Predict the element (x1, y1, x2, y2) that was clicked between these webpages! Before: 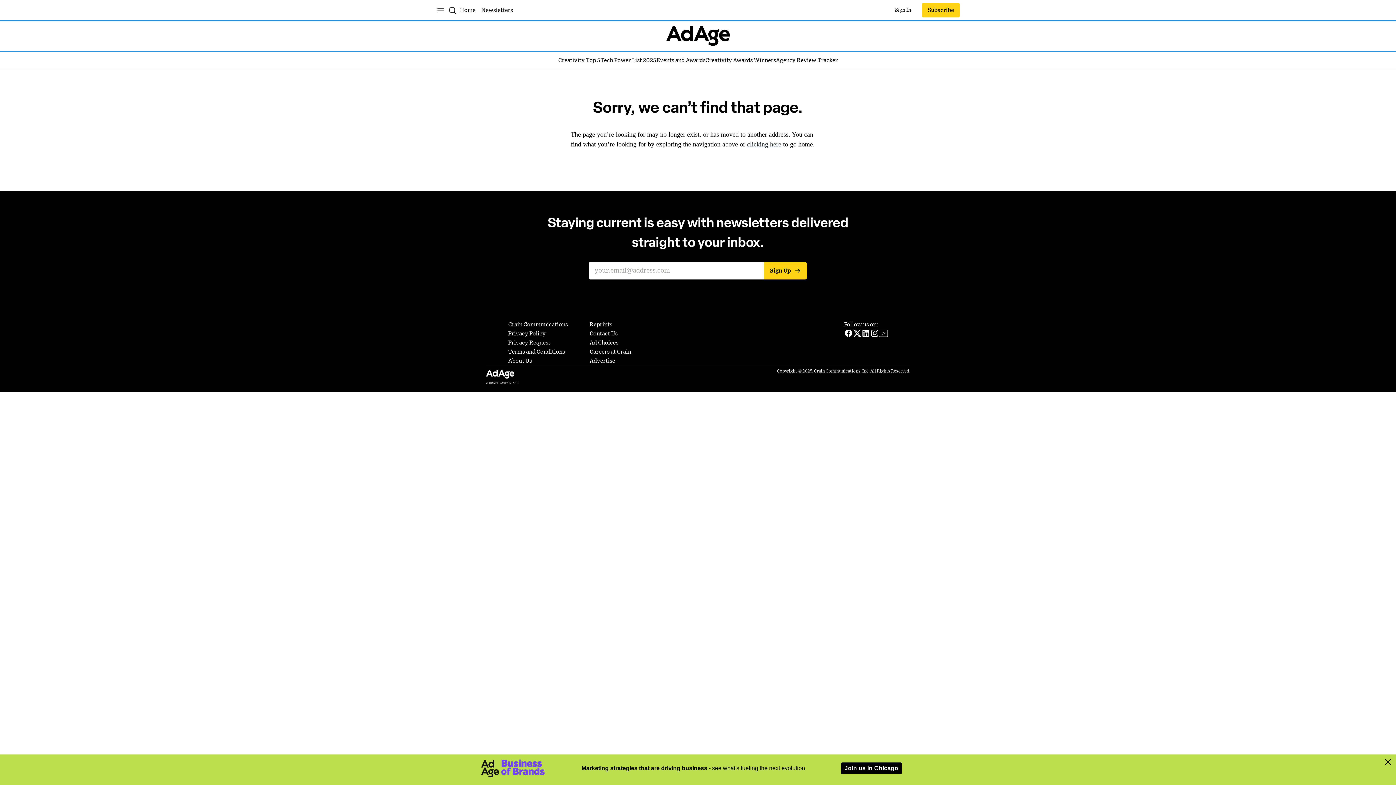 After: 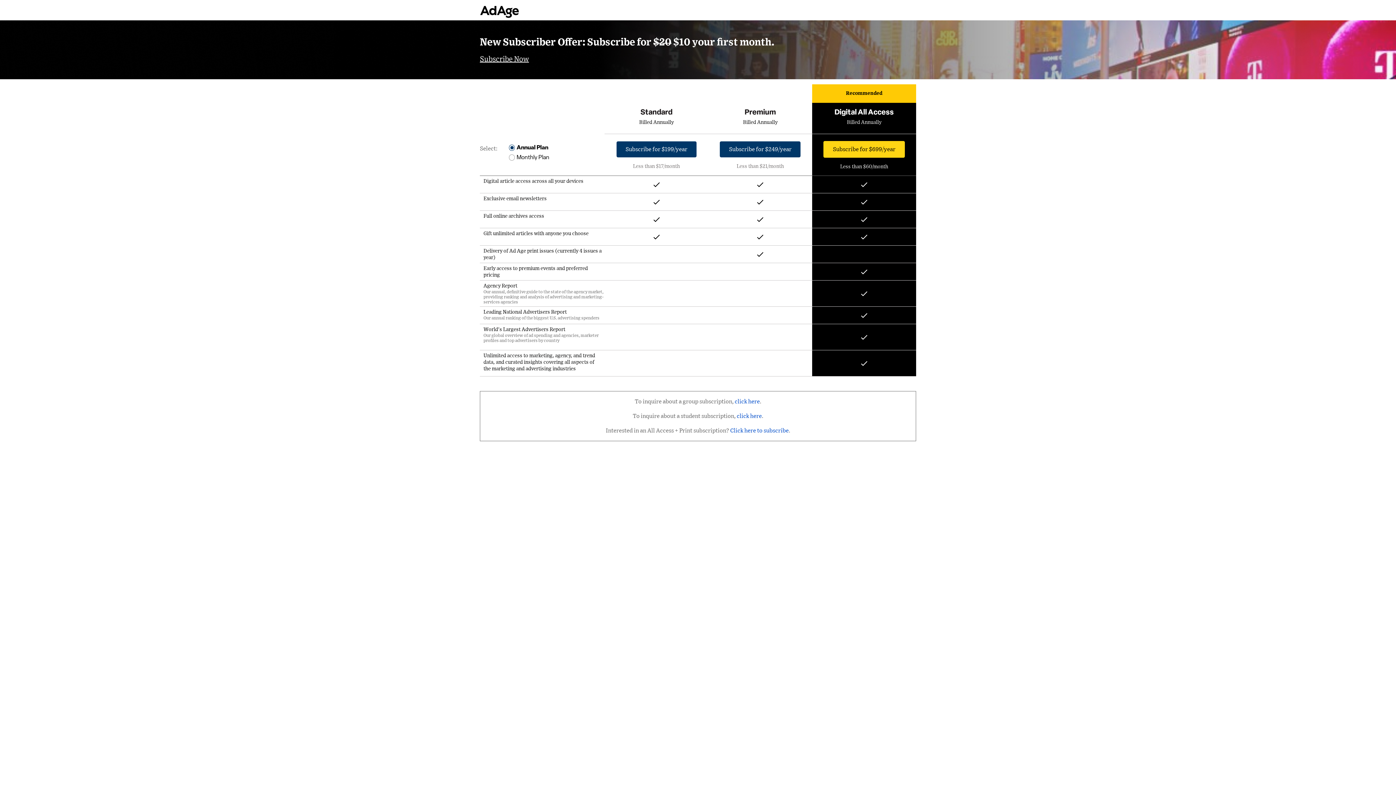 Action: label: Subscribe bbox: (922, 2, 960, 17)